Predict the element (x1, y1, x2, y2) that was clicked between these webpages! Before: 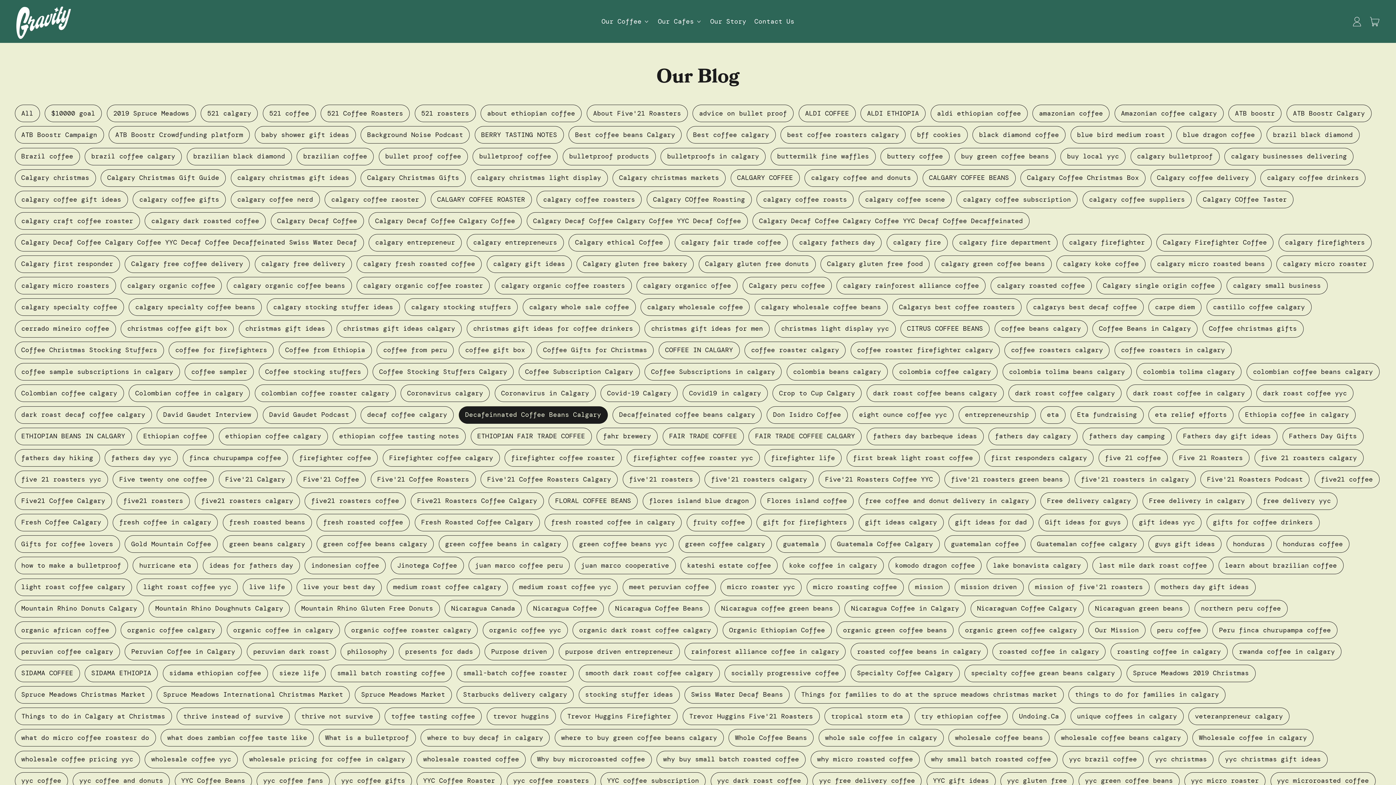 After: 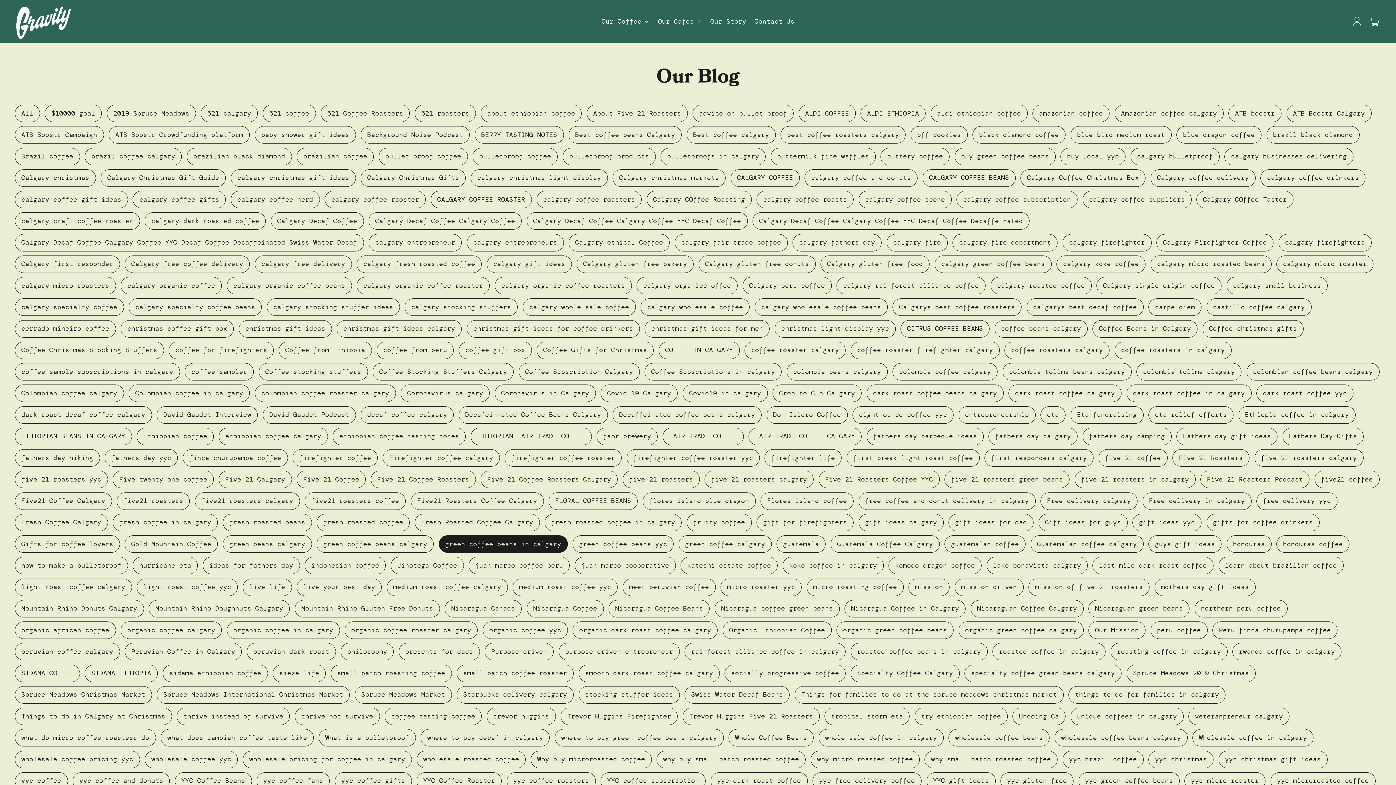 Action: bbox: (438, 535, 567, 553) label: green coffee beans in calgary